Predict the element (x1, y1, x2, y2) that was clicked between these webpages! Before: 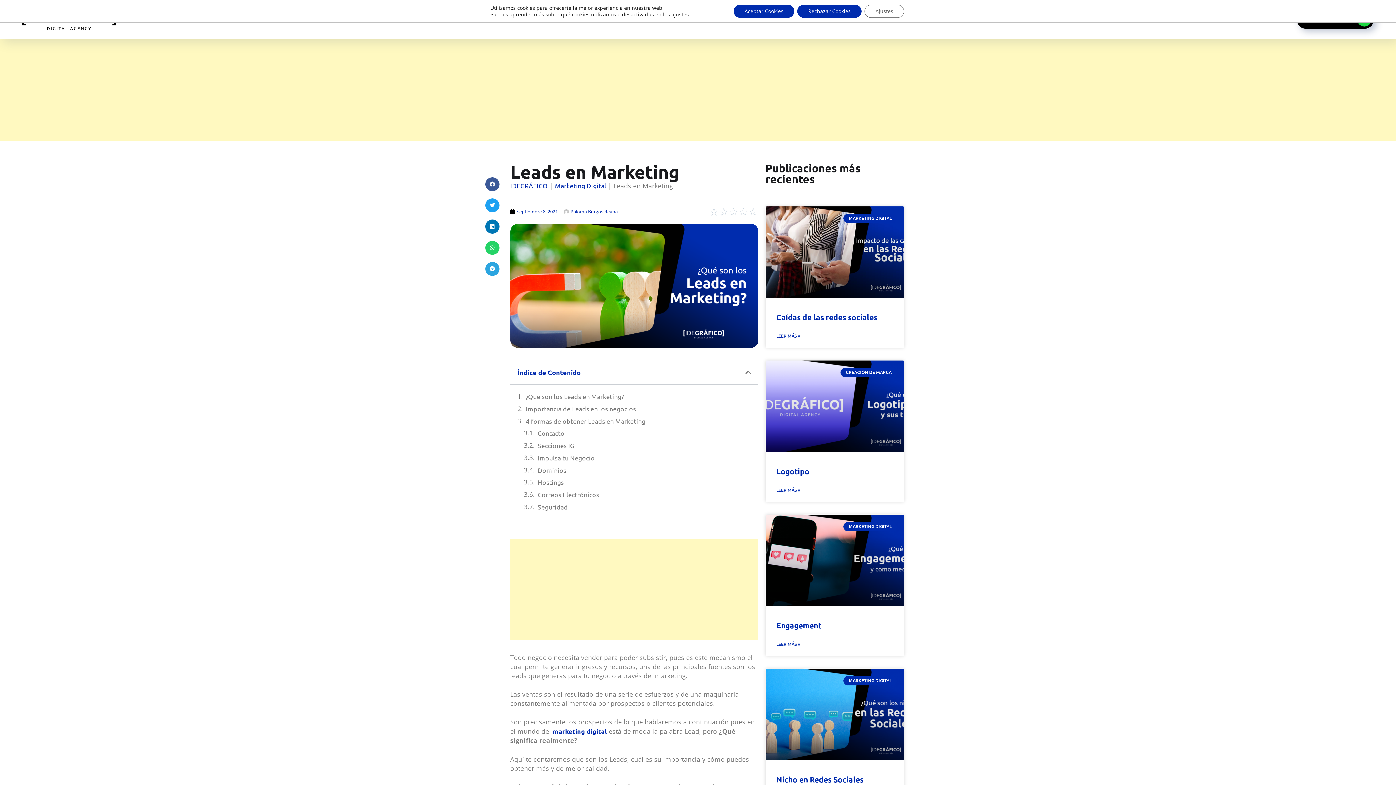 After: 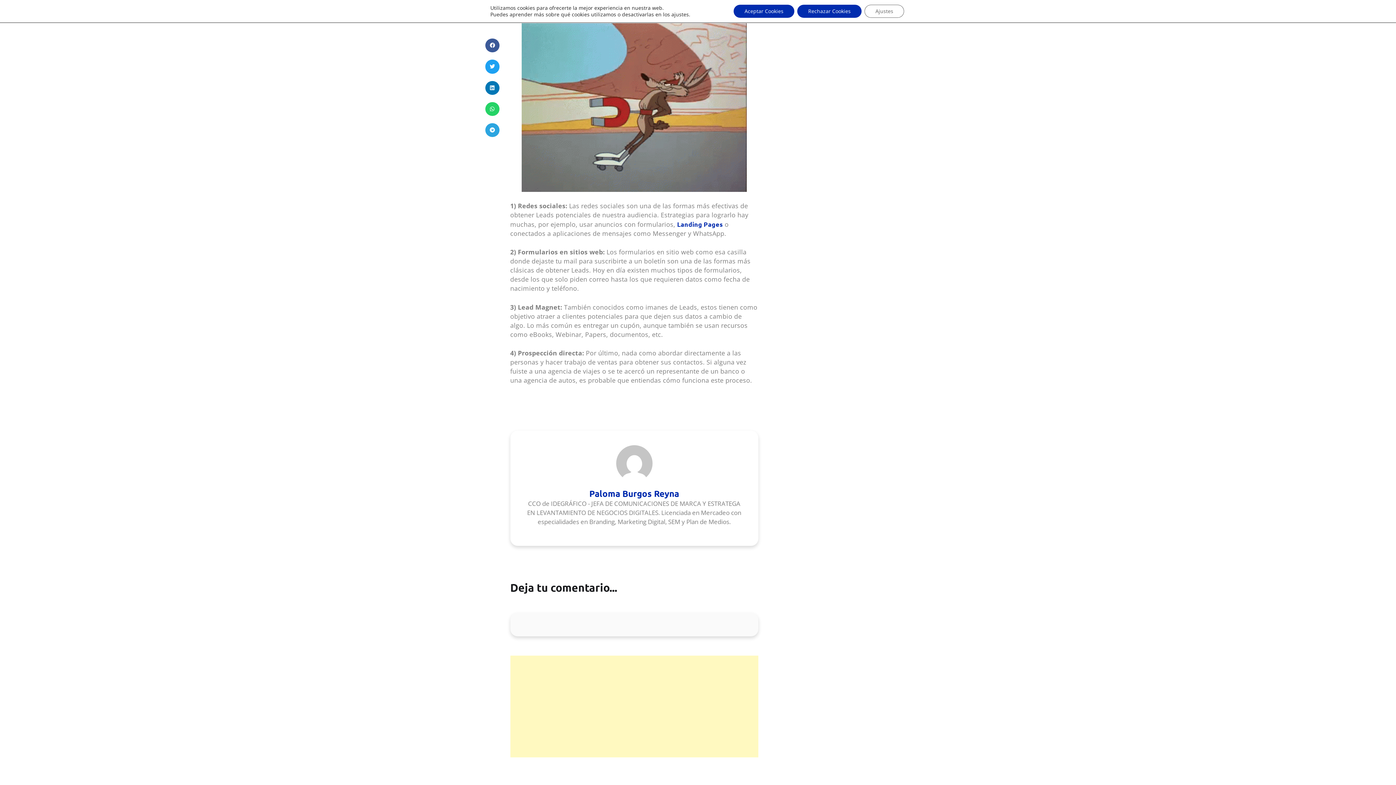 Action: bbox: (526, 416, 645, 425) label: 4 formas de obtener Leads en Marketing